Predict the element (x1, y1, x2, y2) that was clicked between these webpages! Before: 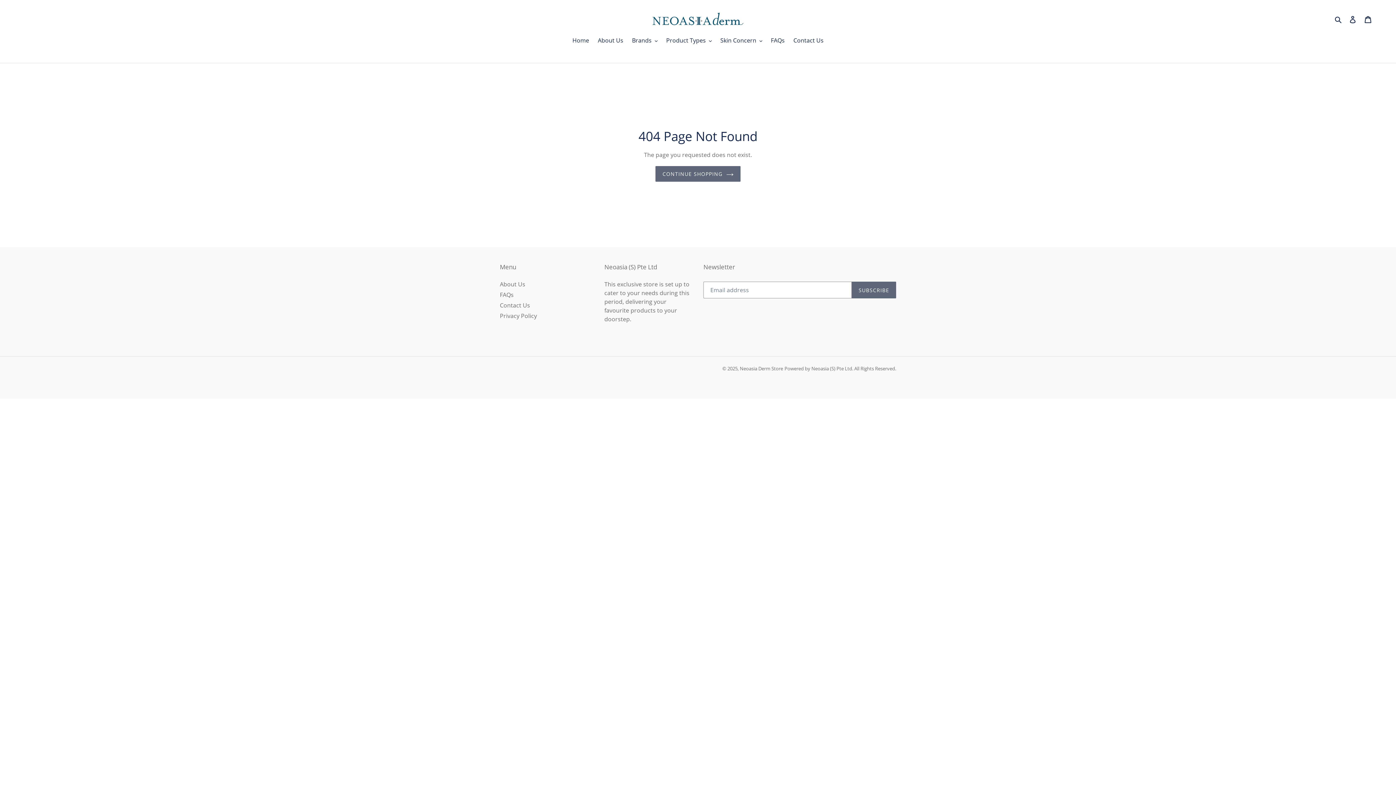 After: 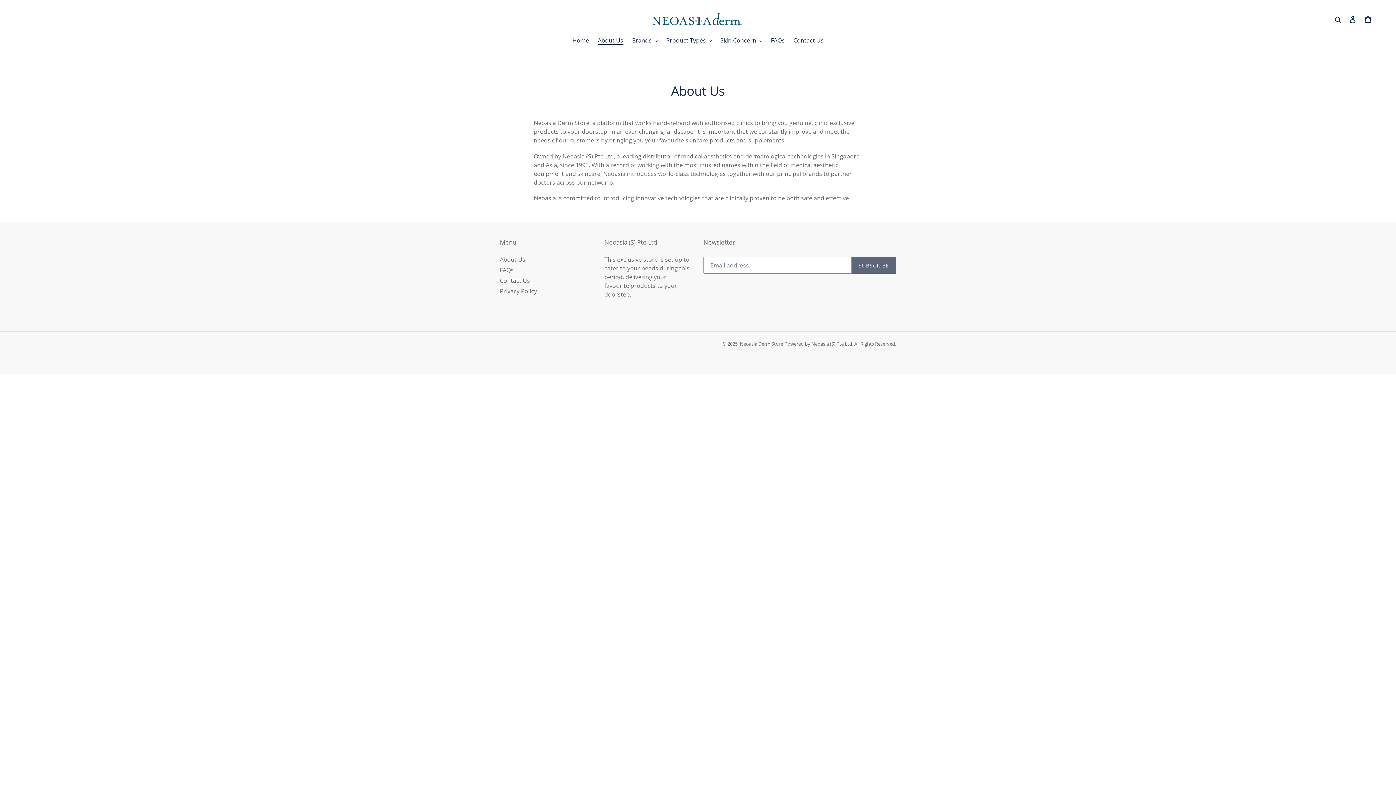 Action: bbox: (500, 280, 525, 288) label: About Us